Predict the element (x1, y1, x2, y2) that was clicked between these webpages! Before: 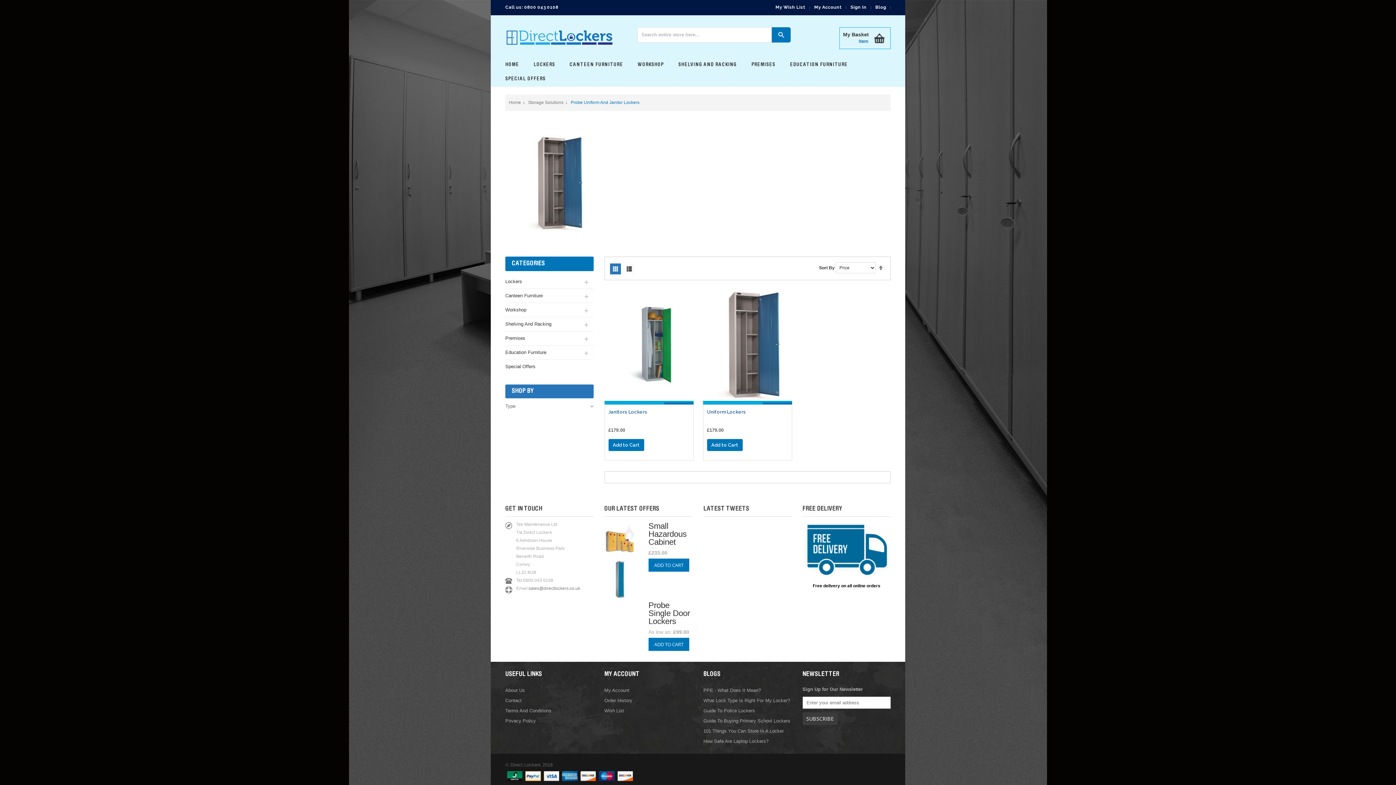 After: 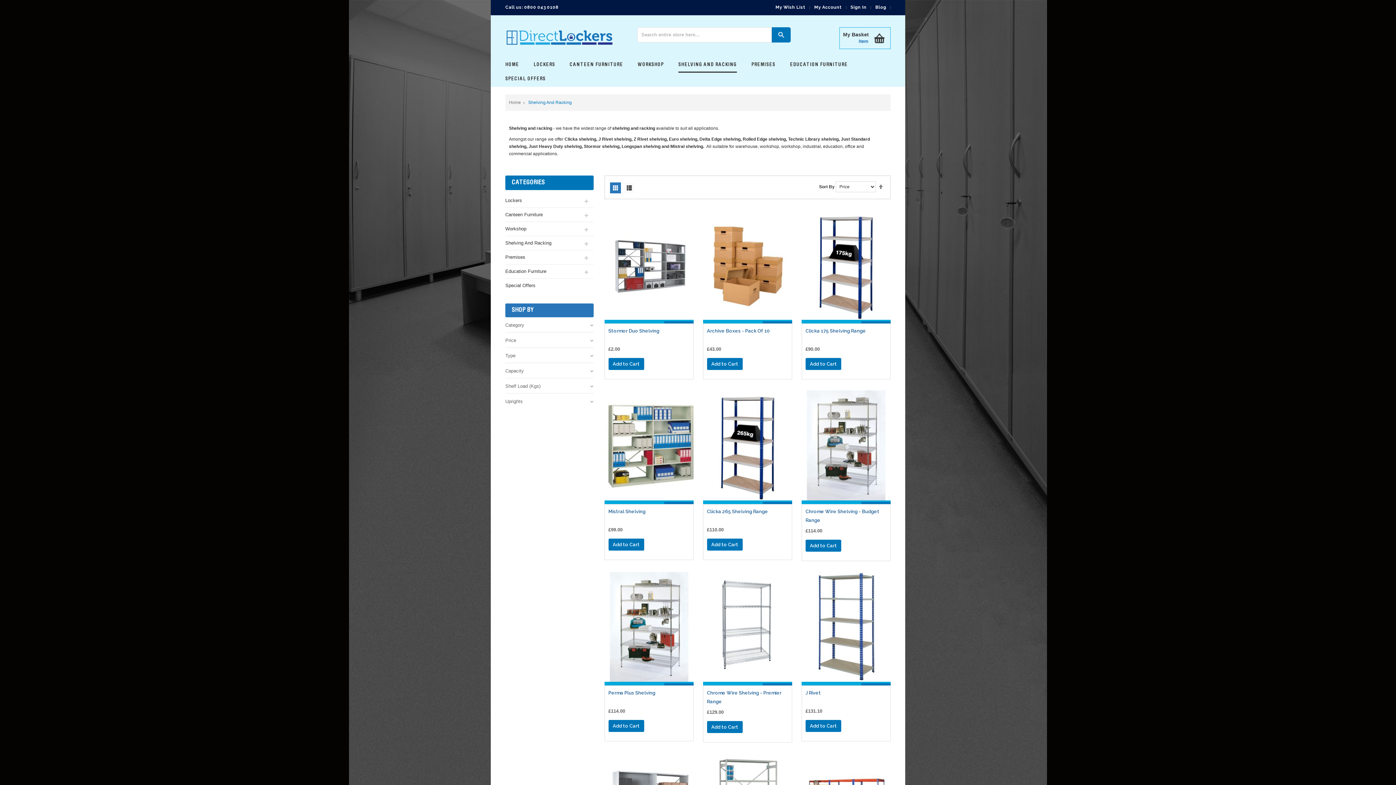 Action: label: Shelving And Racking bbox: (505, 317, 593, 331)